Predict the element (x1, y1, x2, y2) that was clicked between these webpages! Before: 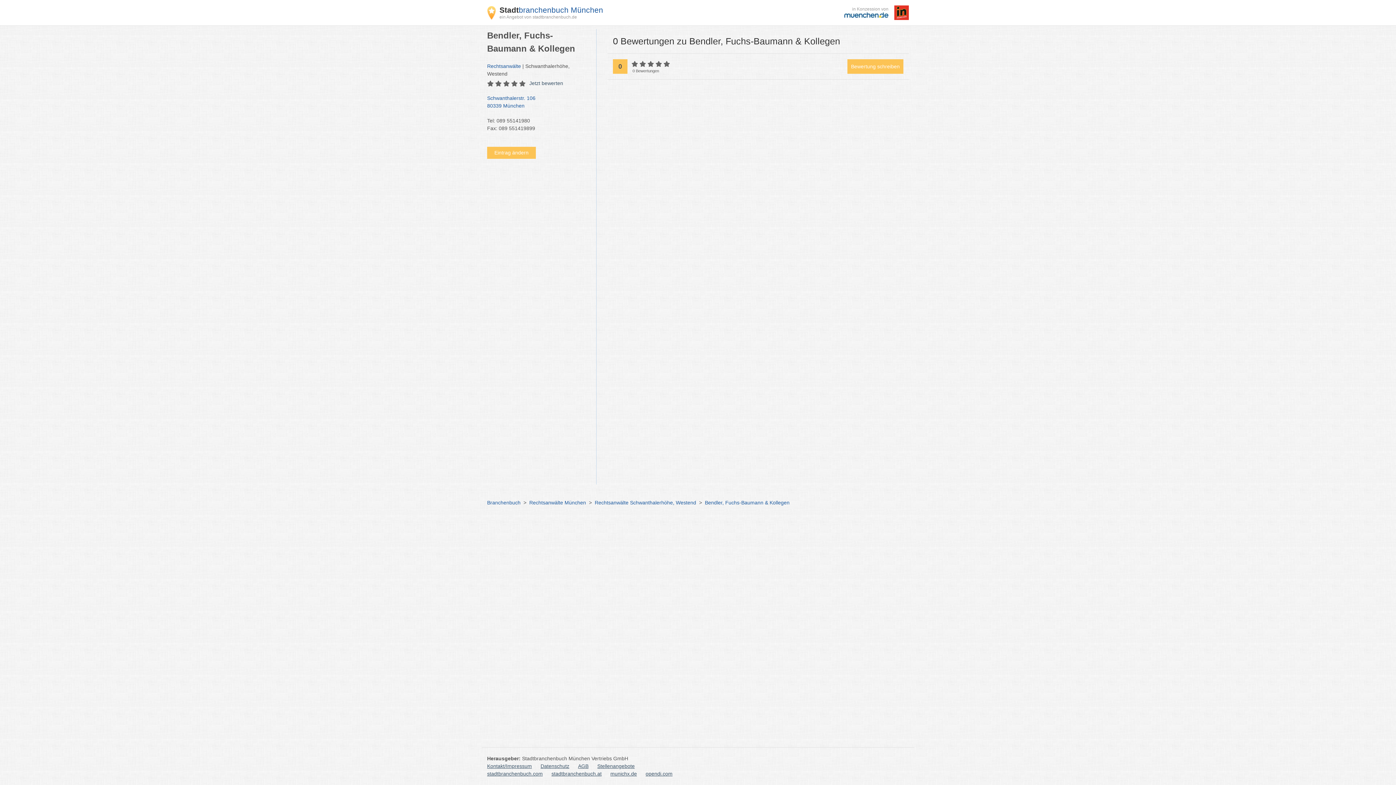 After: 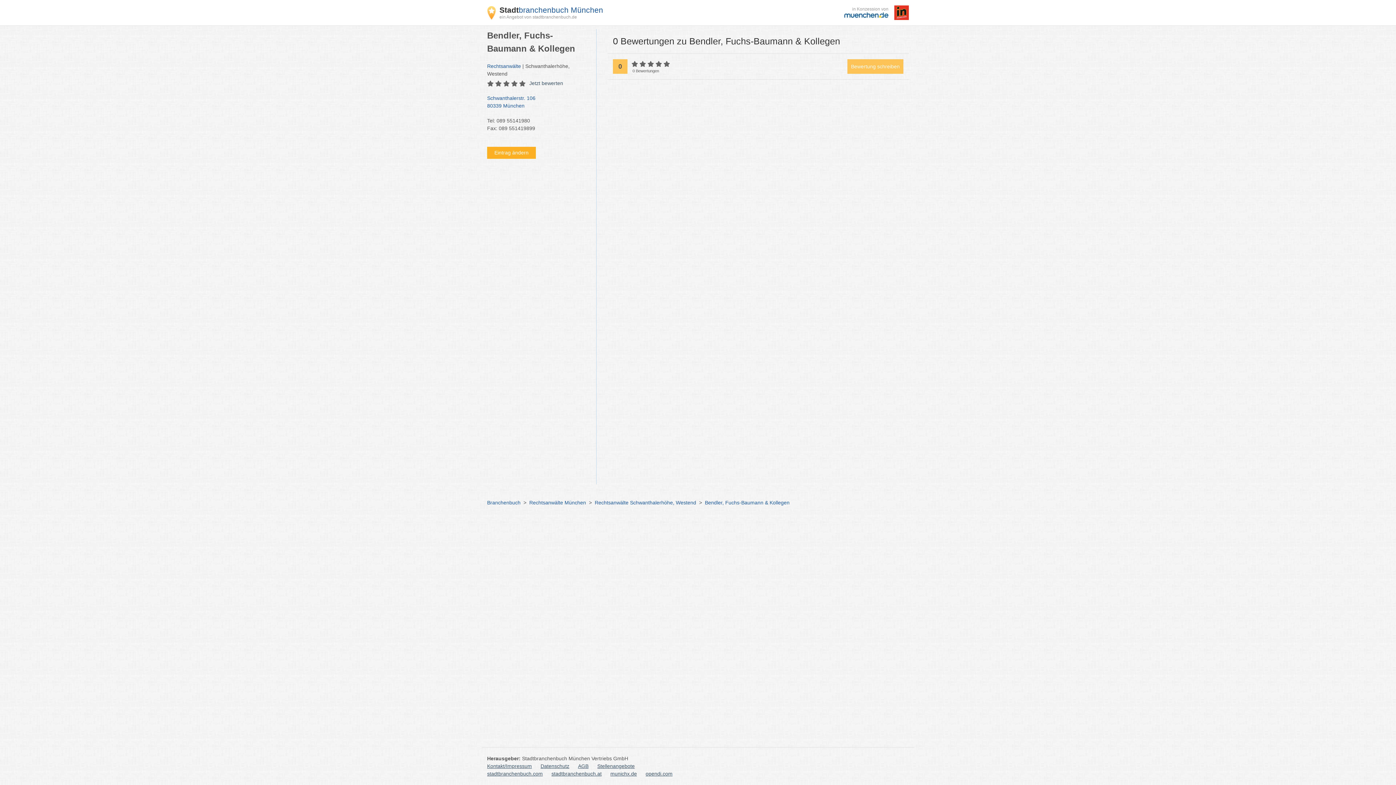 Action: bbox: (487, 146, 536, 158) label: Eintrag ändern